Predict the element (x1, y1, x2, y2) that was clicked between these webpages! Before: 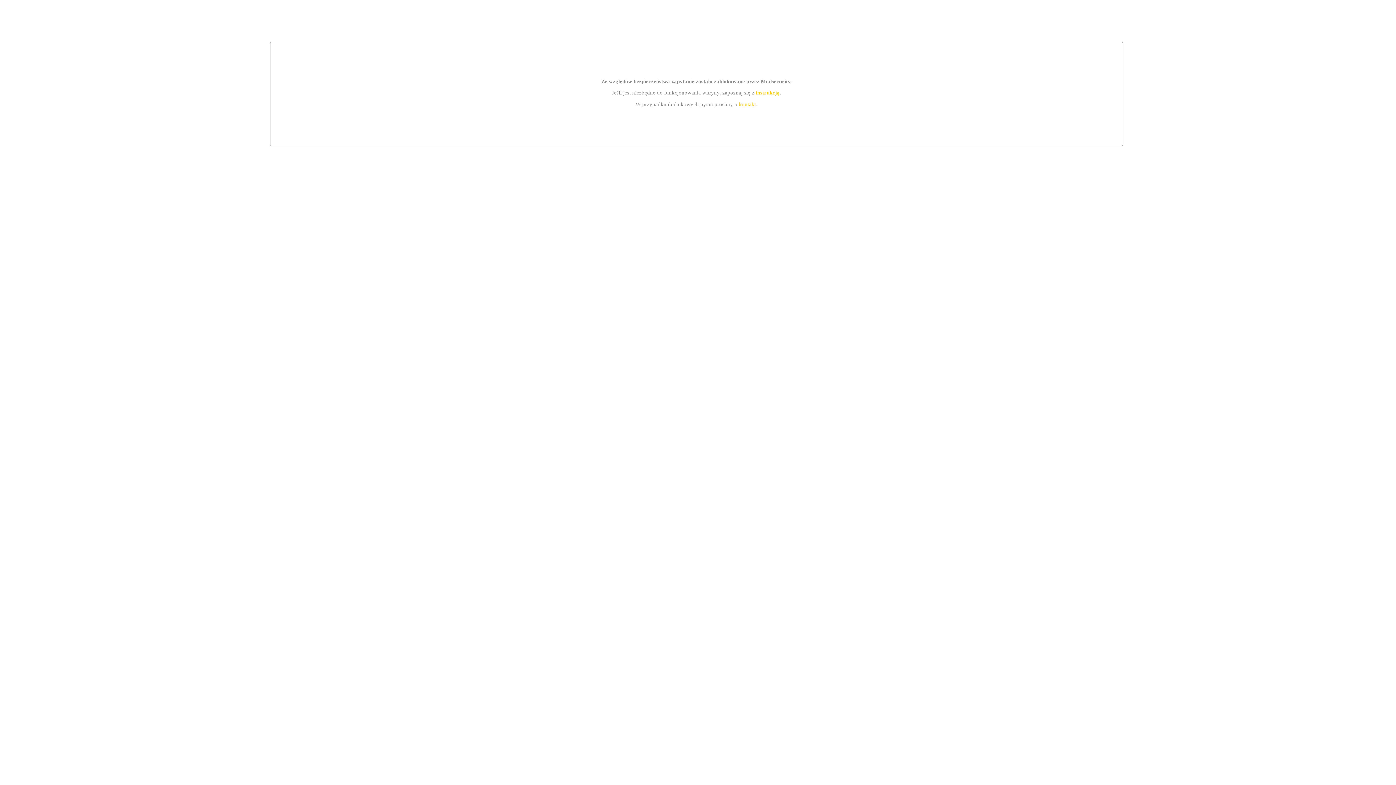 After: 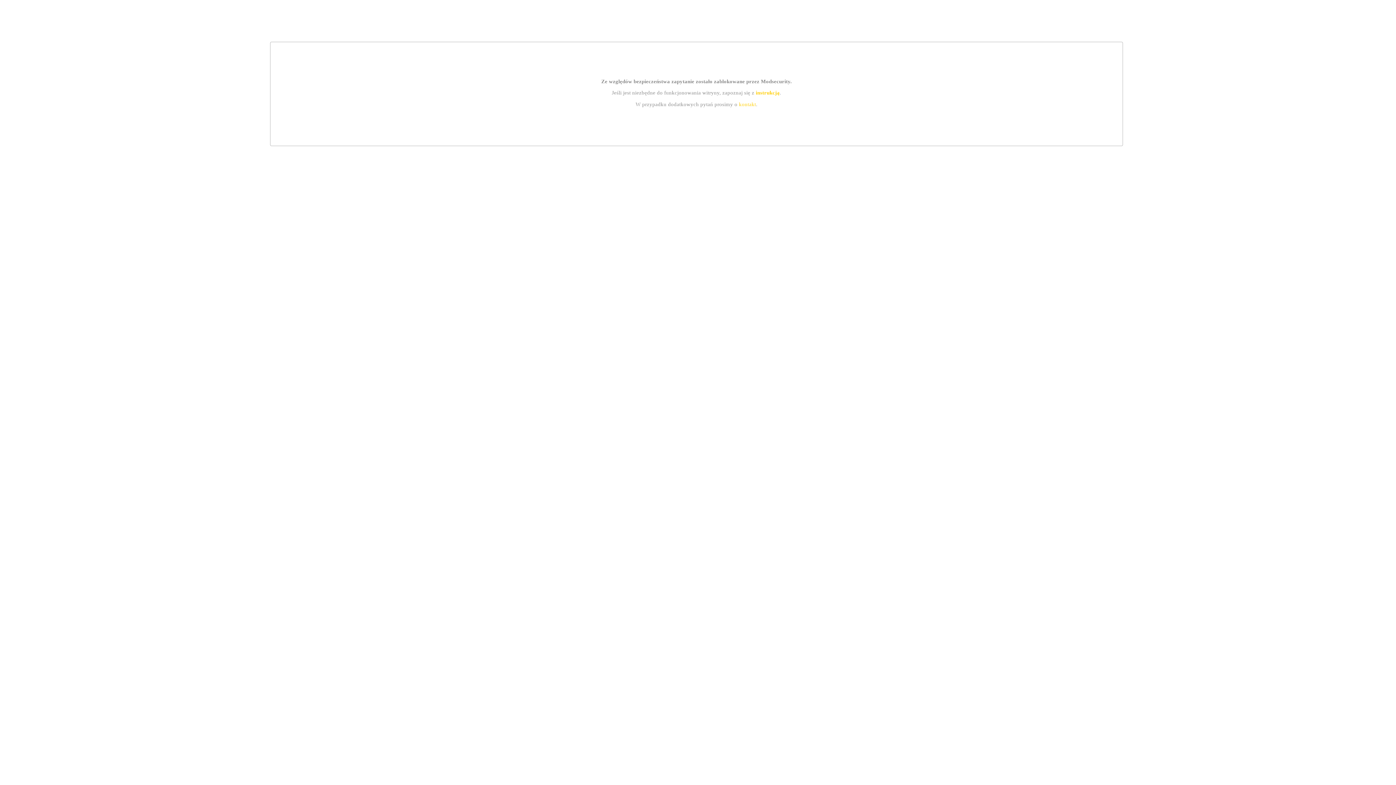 Action: bbox: (755, 89, 779, 95) label: instrukcją